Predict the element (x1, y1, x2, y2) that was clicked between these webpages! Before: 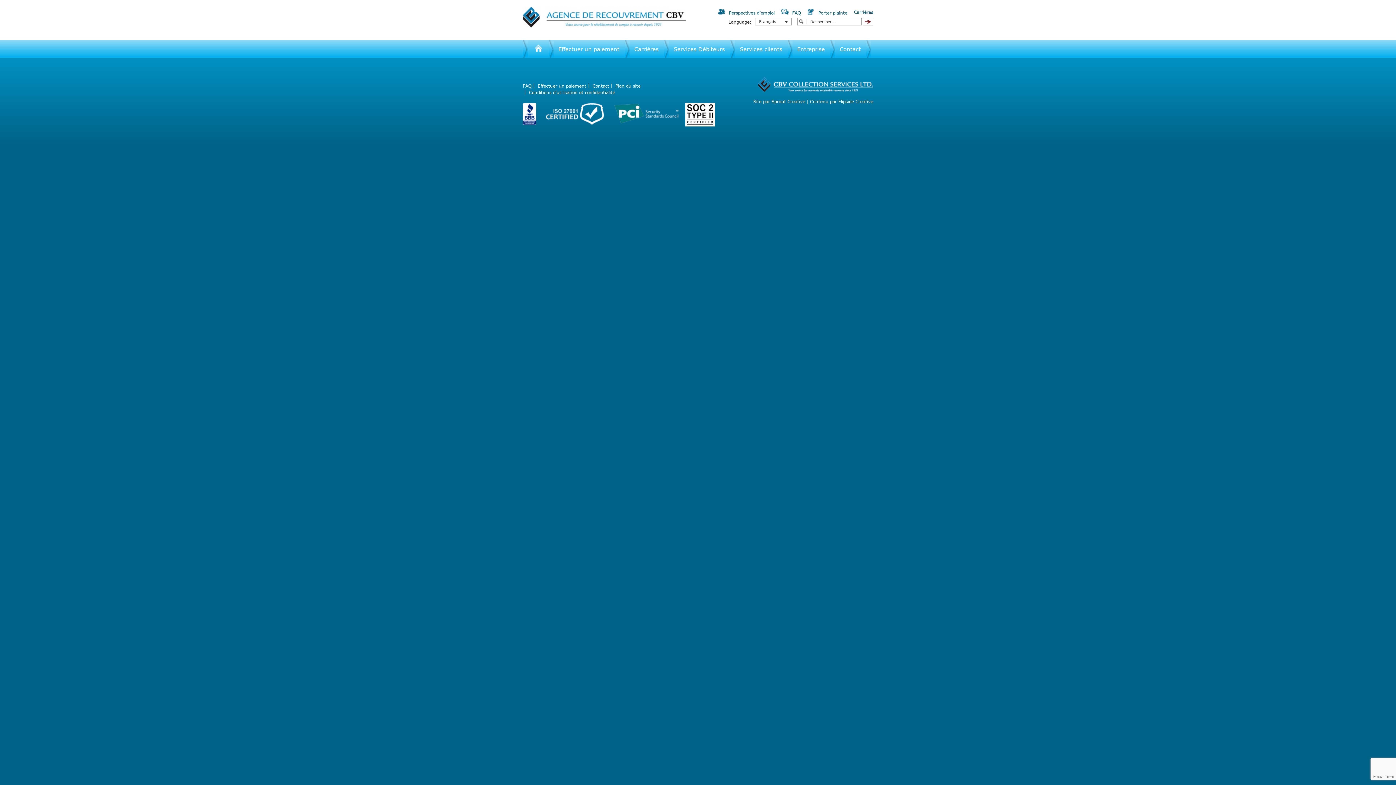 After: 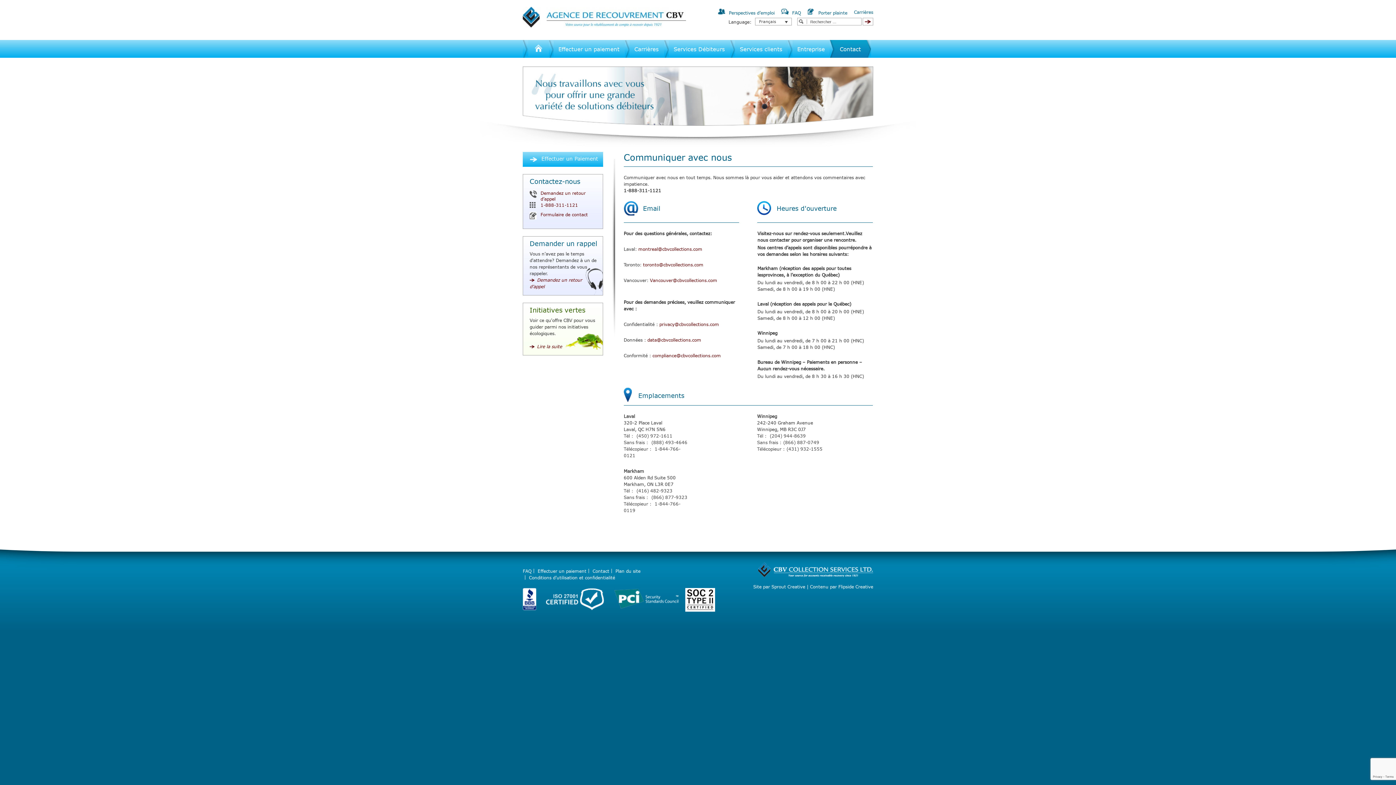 Action: label: Contact bbox: (592, 83, 609, 88)